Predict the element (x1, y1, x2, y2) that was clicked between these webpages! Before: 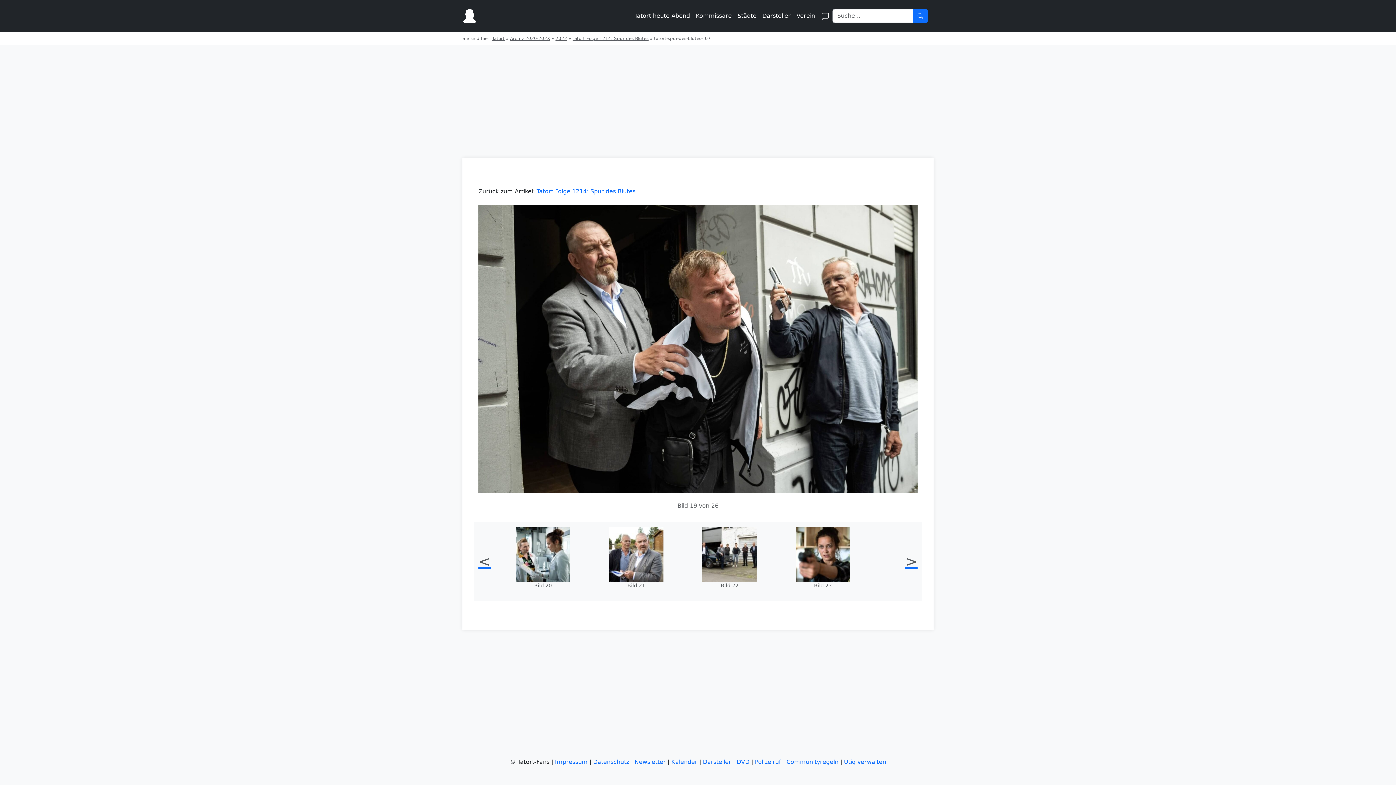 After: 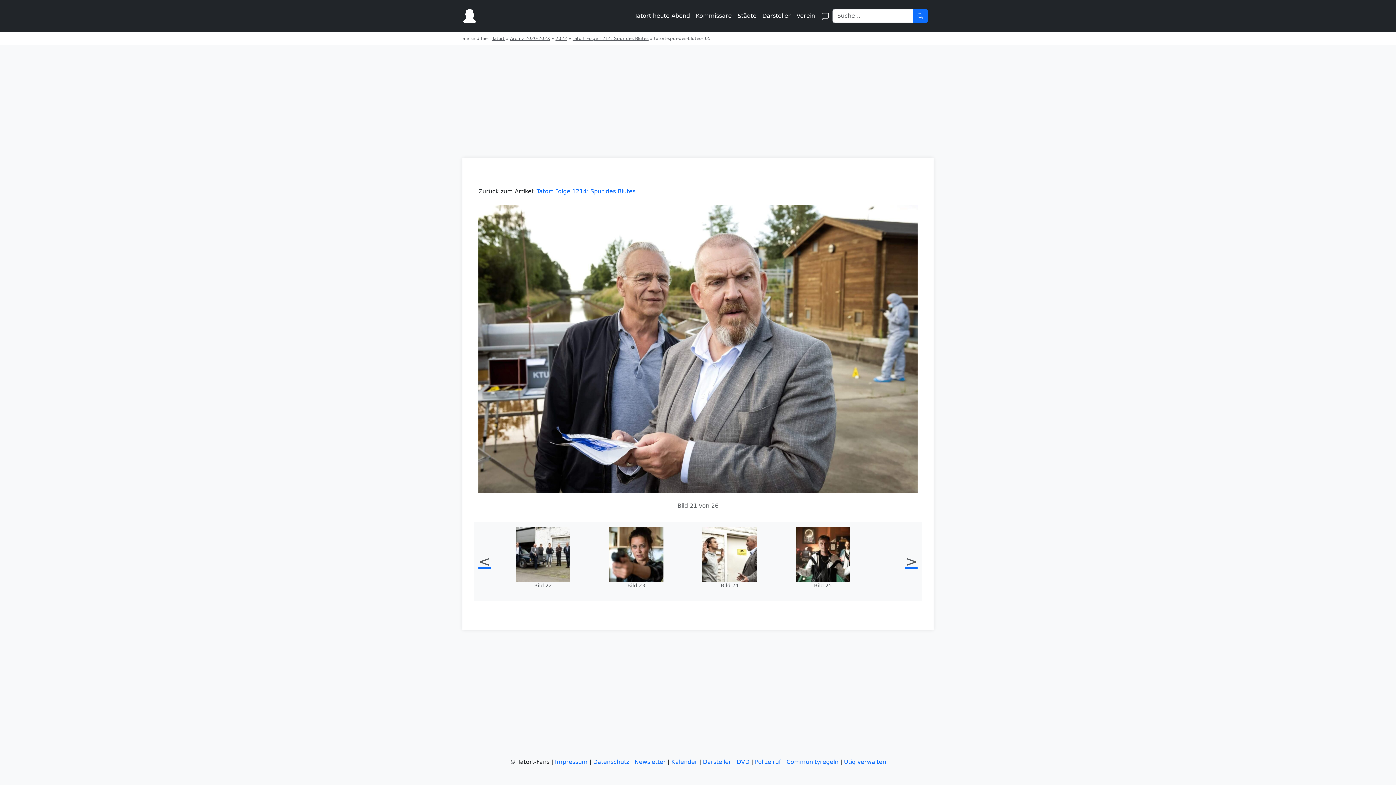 Action: bbox: (609, 527, 693, 595) label: Bild 21